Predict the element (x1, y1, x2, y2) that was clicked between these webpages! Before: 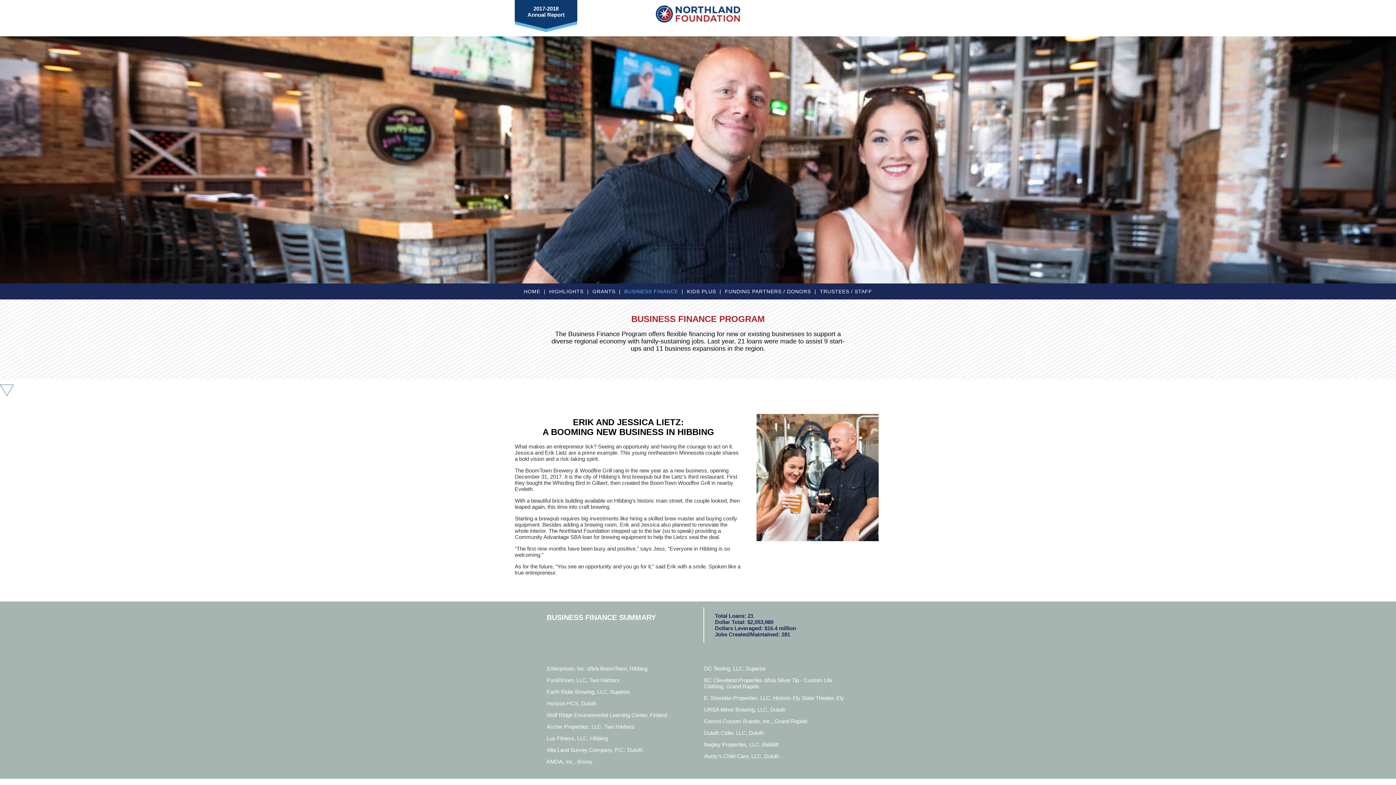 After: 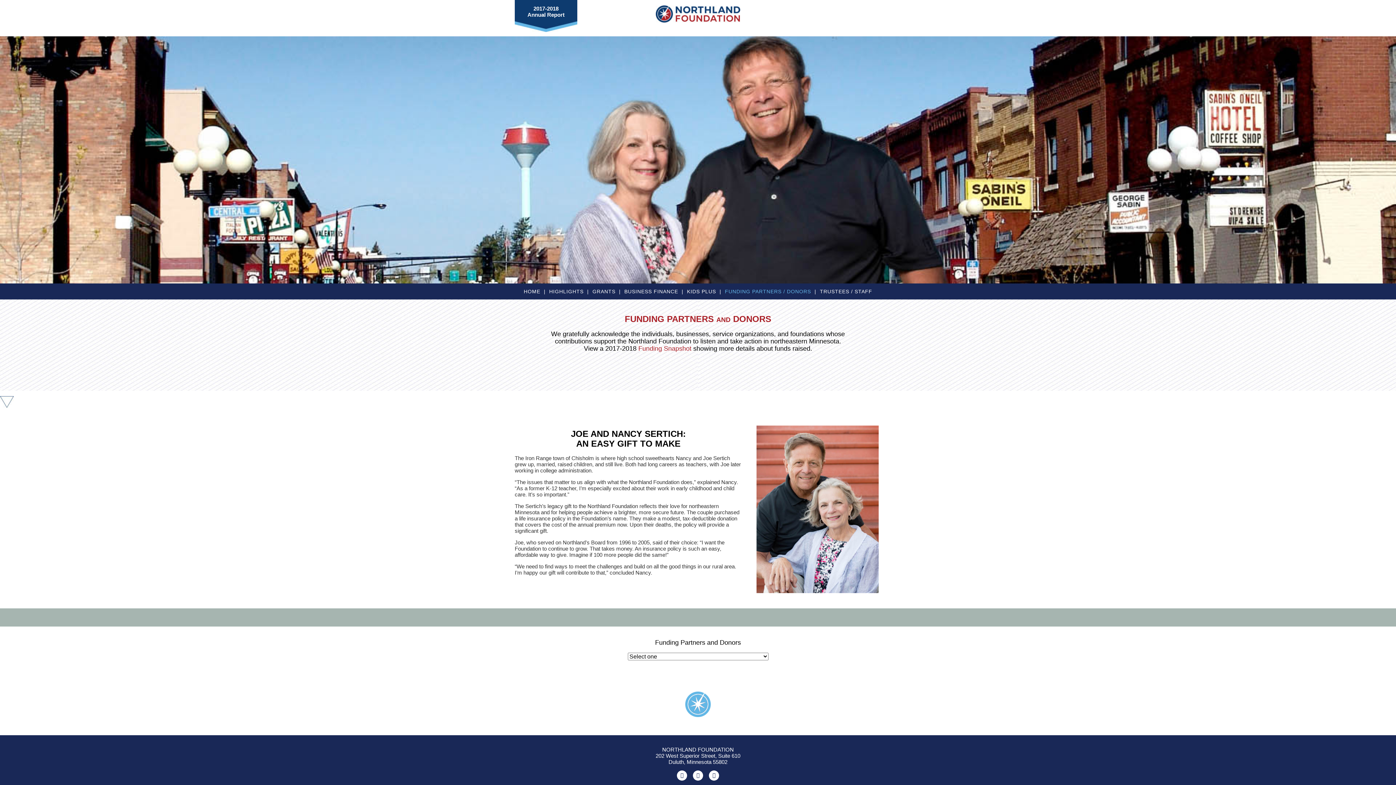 Action: label: FUNDING PARTNERS / DONORS bbox: (725, 288, 811, 294)